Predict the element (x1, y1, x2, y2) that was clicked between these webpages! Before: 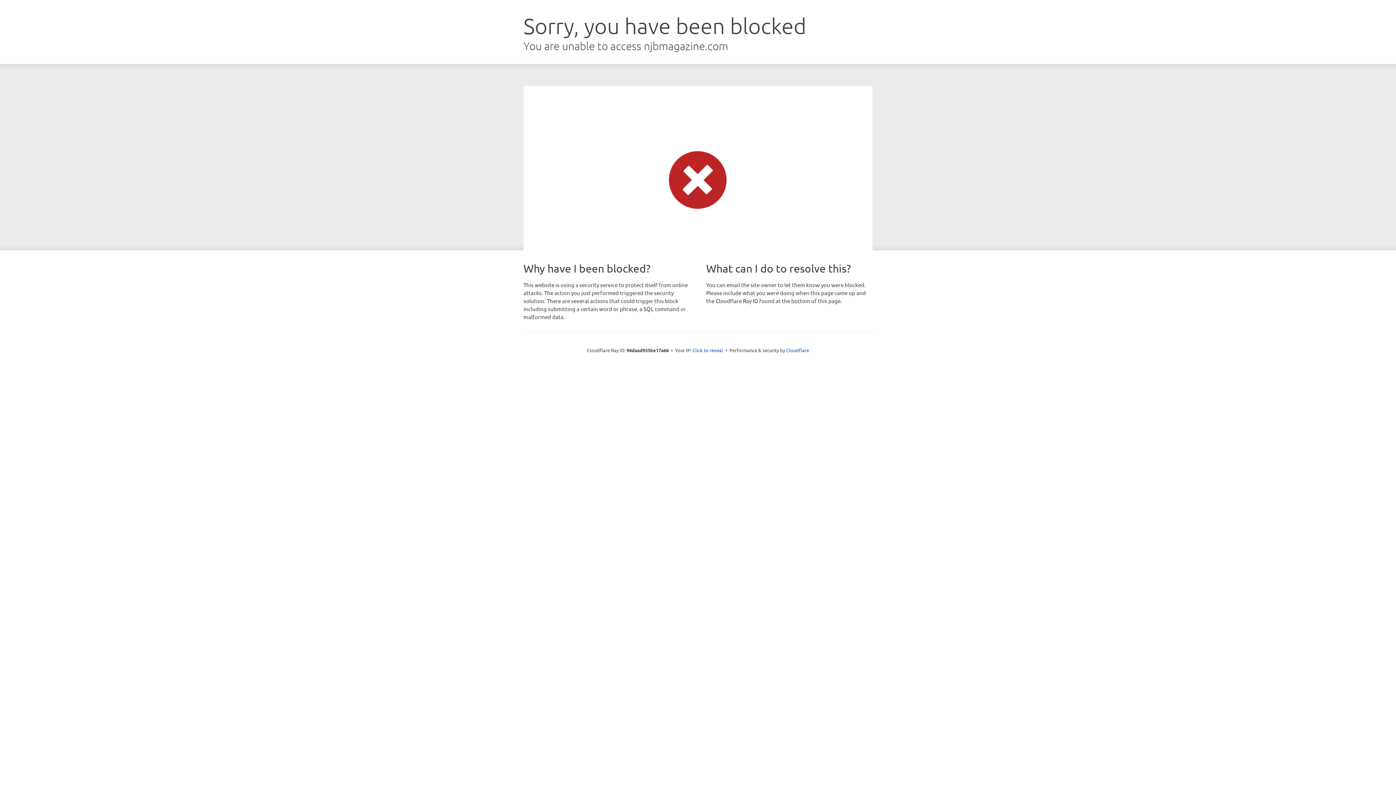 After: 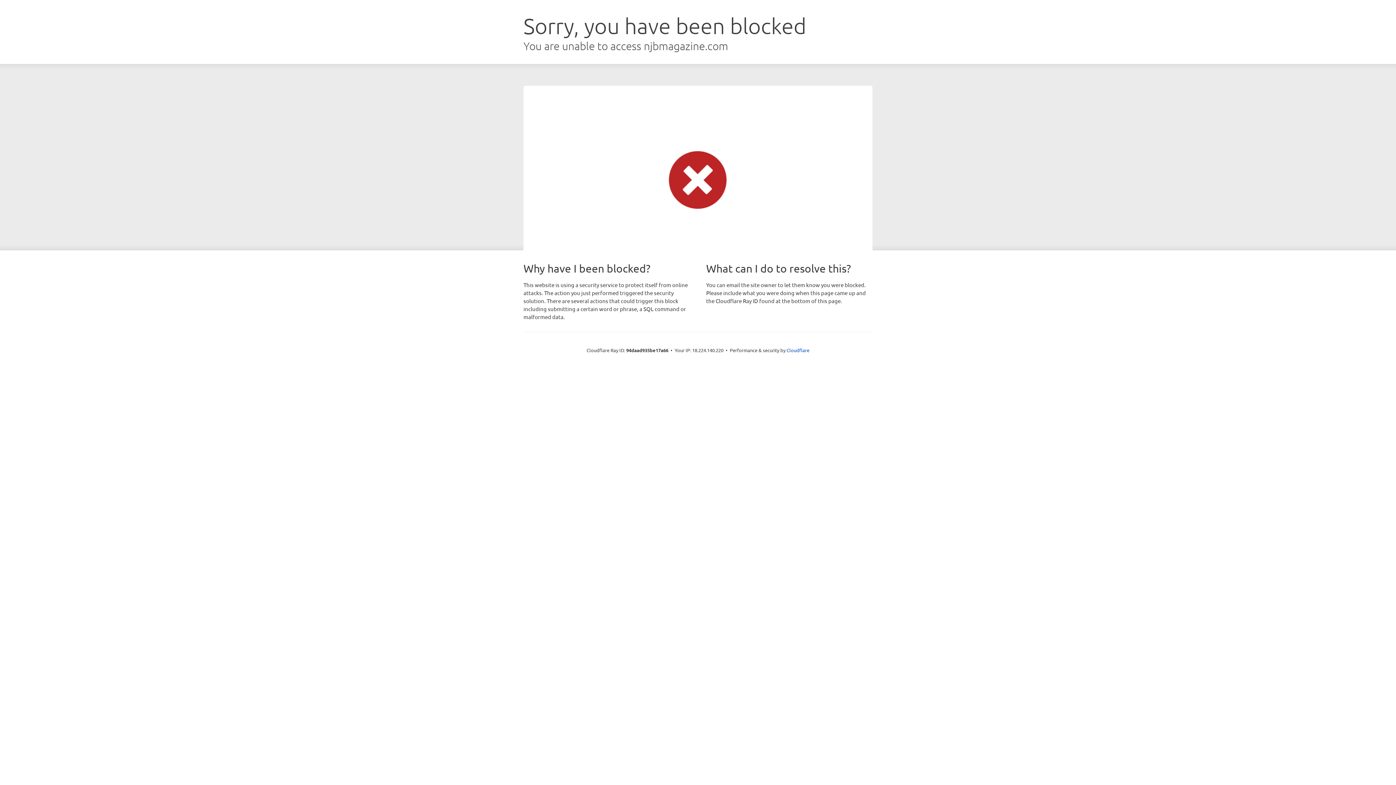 Action: label: Click to reveal bbox: (692, 346, 723, 353)